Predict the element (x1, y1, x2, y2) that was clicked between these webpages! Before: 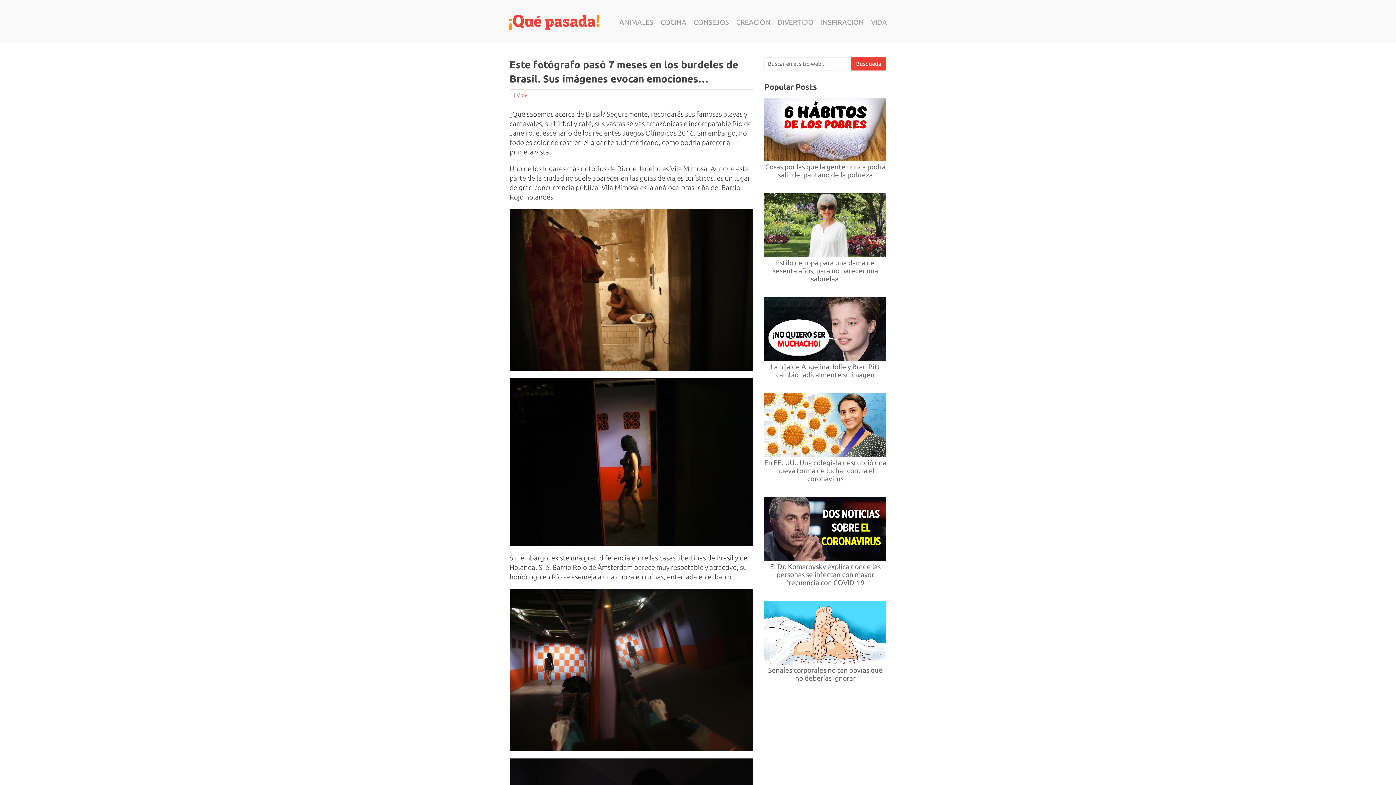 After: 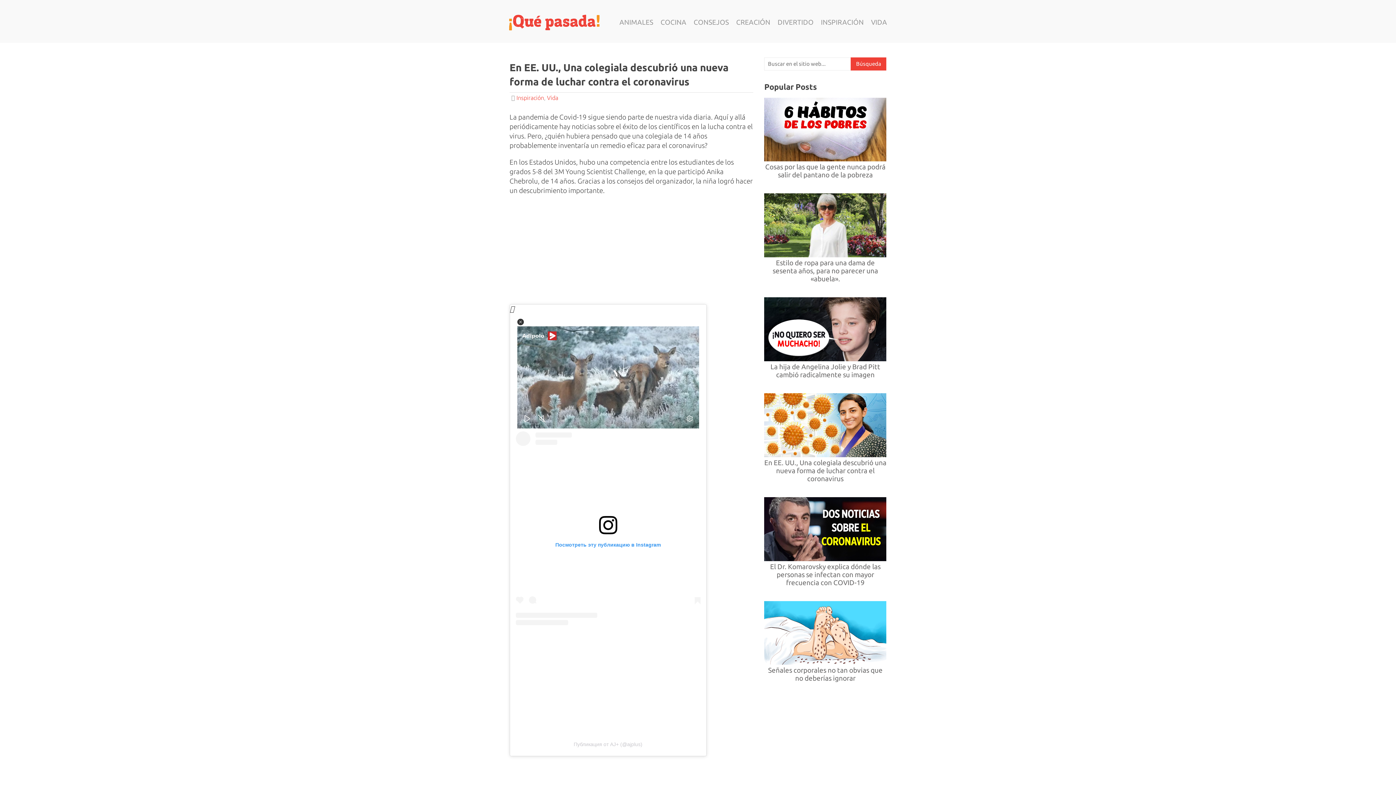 Action: bbox: (764, 458, 886, 482) label: En EE. UU., Una colegiala descubrió una nueva forma de luchar contra el coronavirus